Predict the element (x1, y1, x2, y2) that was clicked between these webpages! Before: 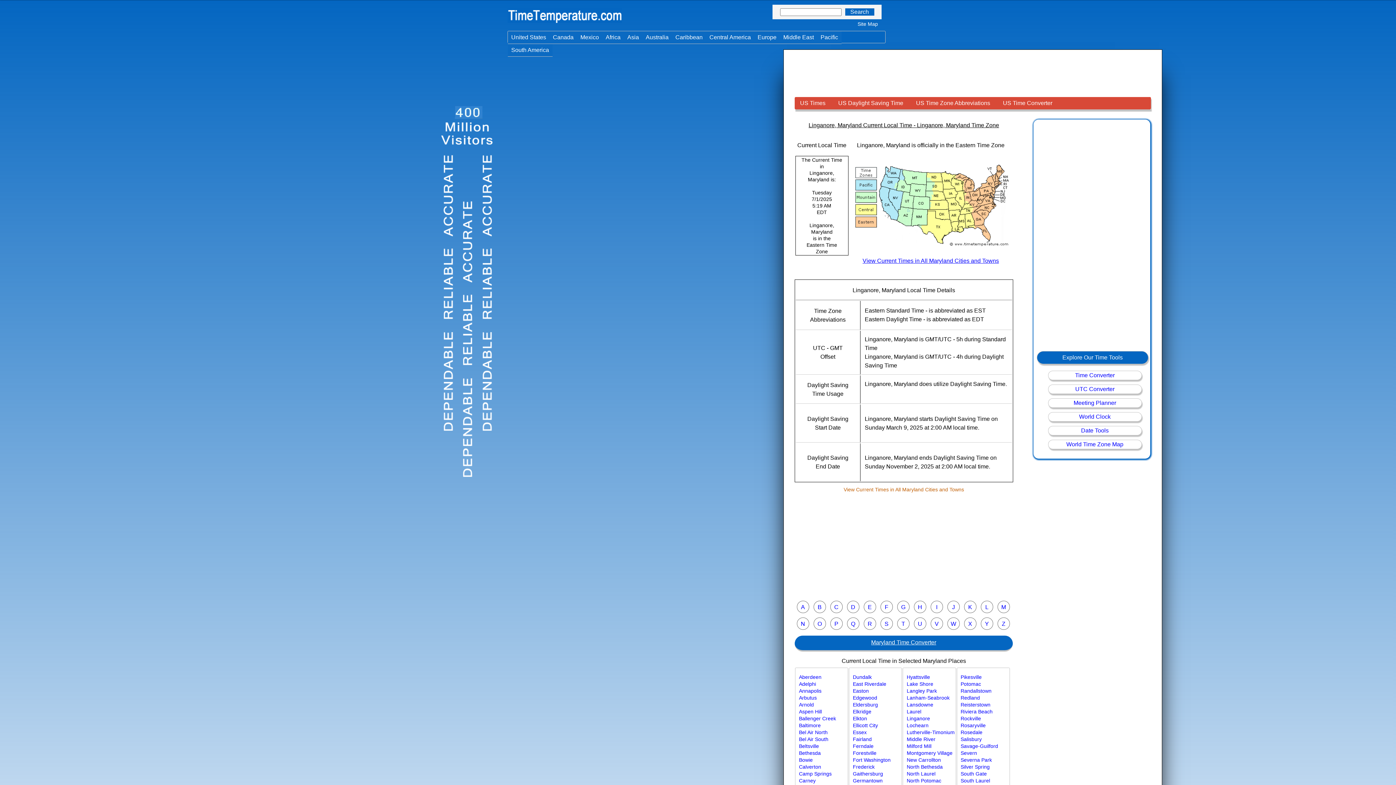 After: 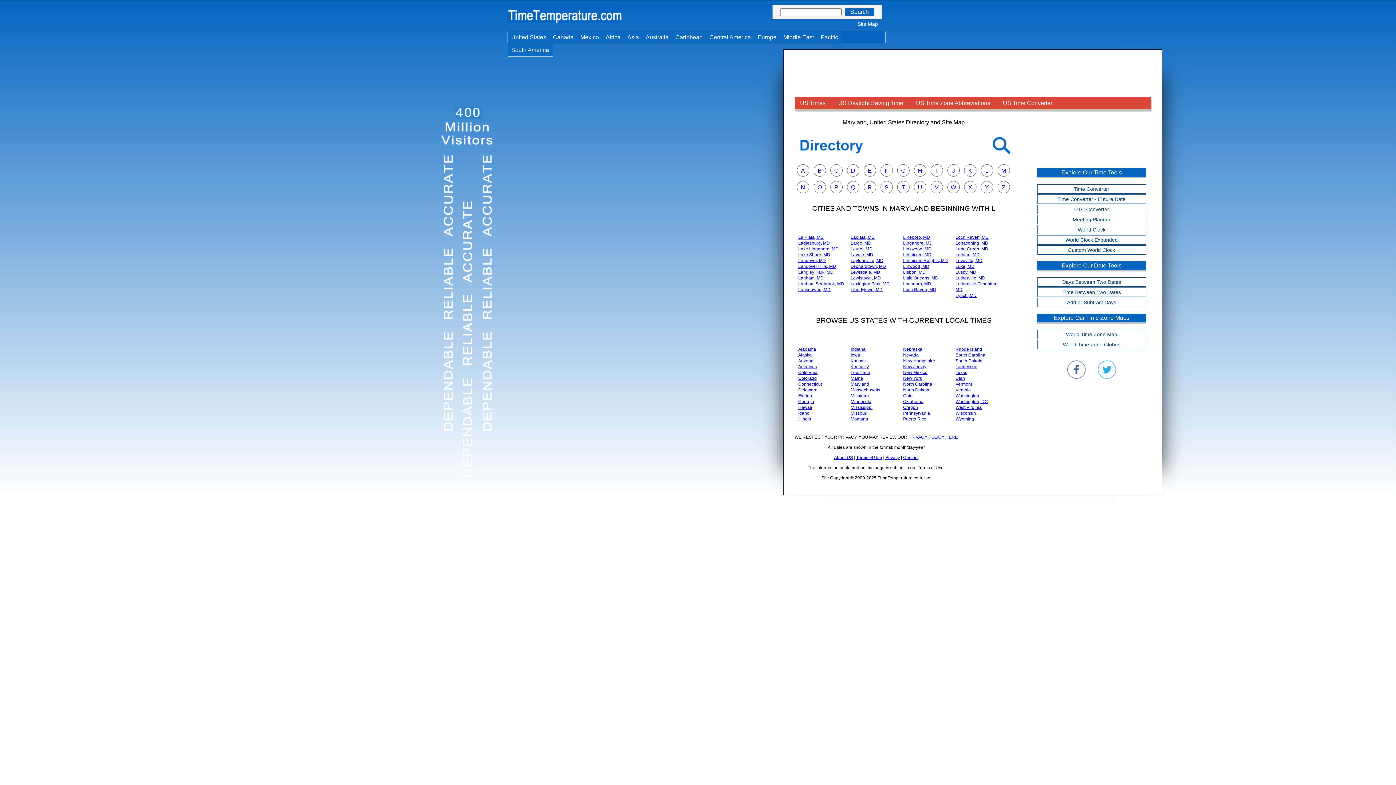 Action: label: L bbox: (985, 604, 988, 610)